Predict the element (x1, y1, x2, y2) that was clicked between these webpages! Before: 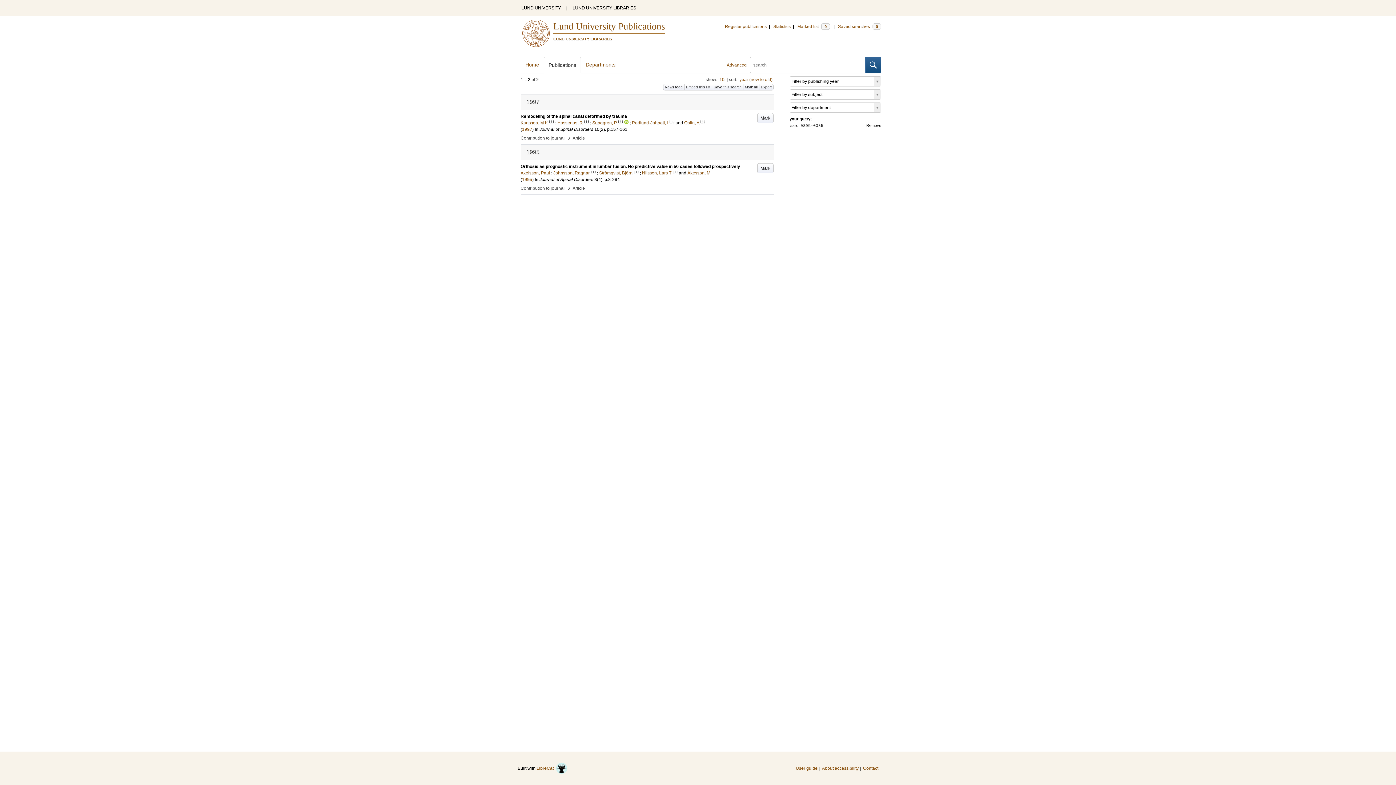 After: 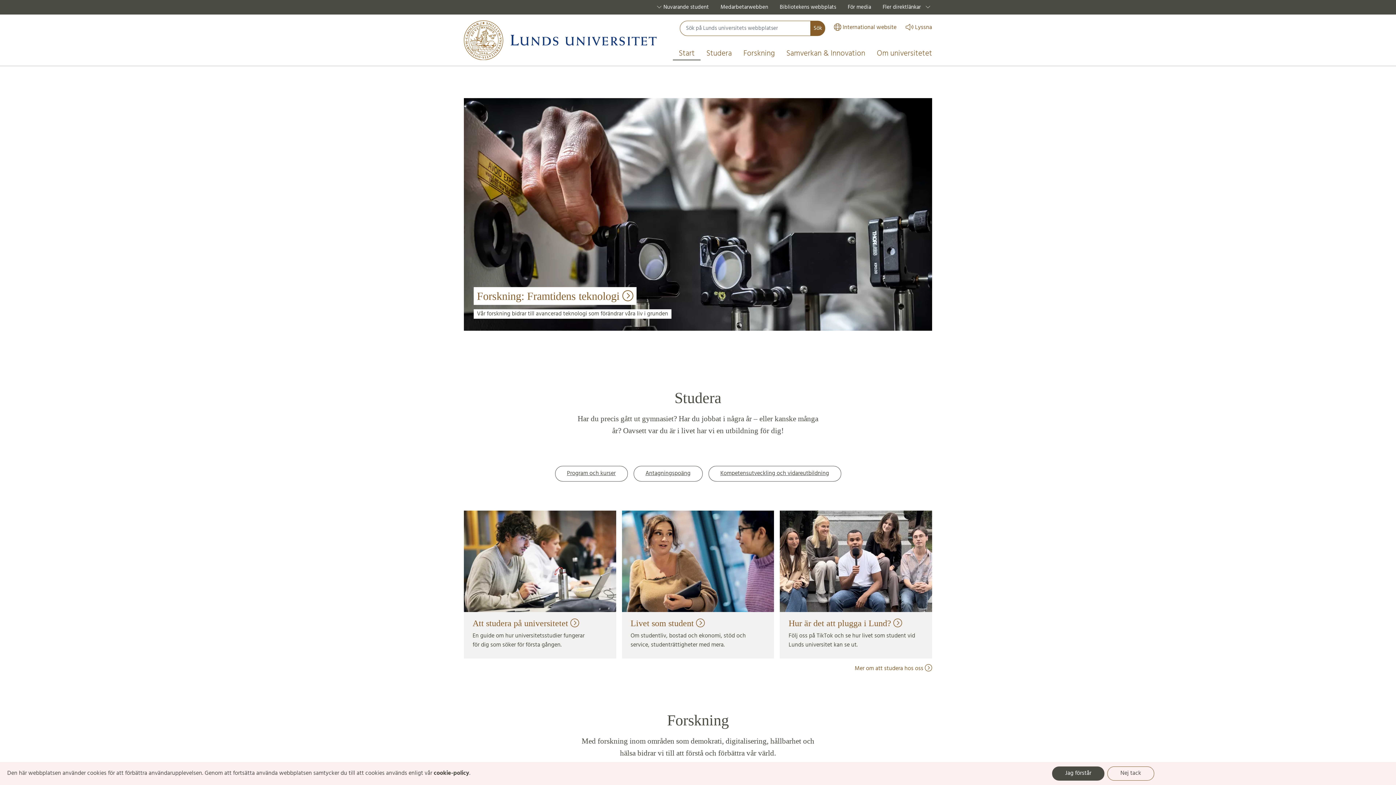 Action: label: LUND UNIVERSITY bbox: (517, 0, 564, 16)